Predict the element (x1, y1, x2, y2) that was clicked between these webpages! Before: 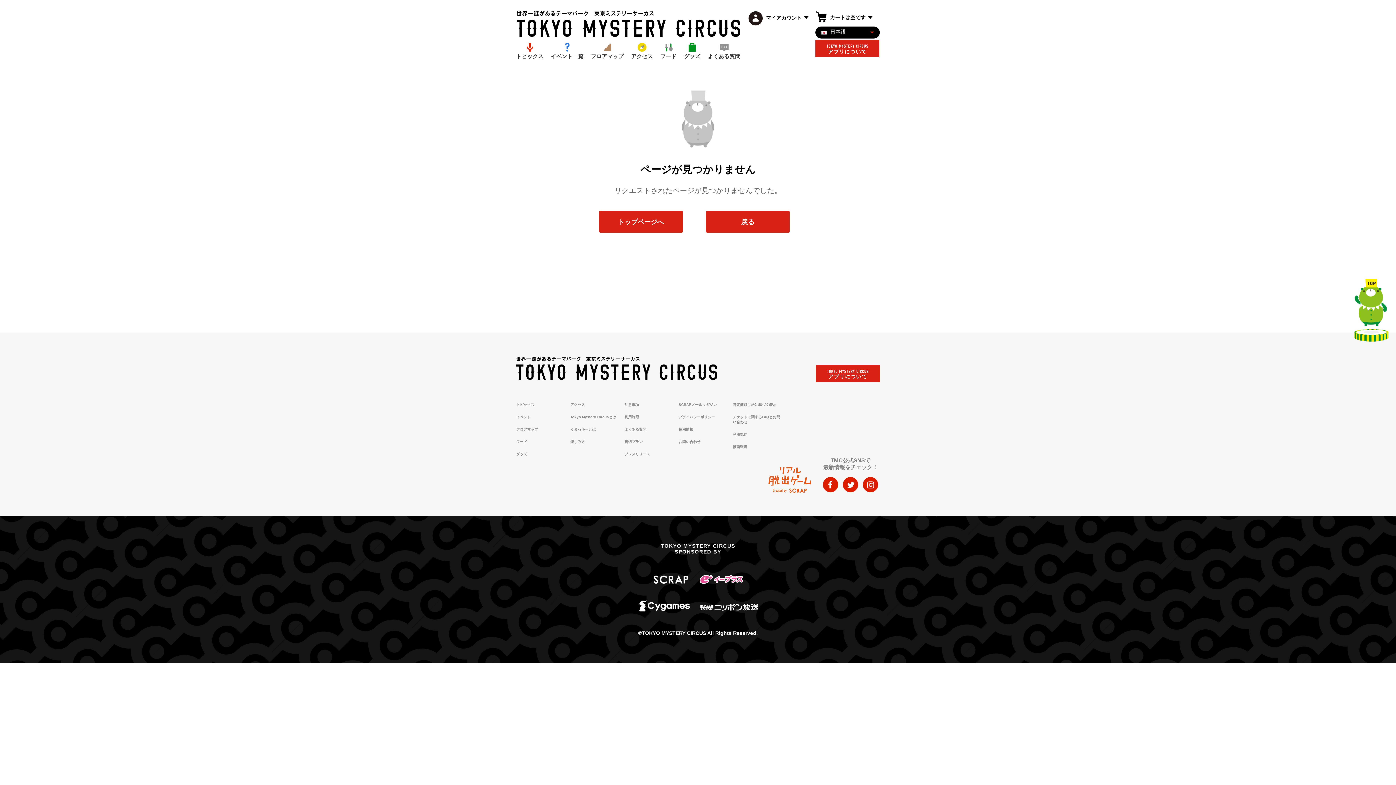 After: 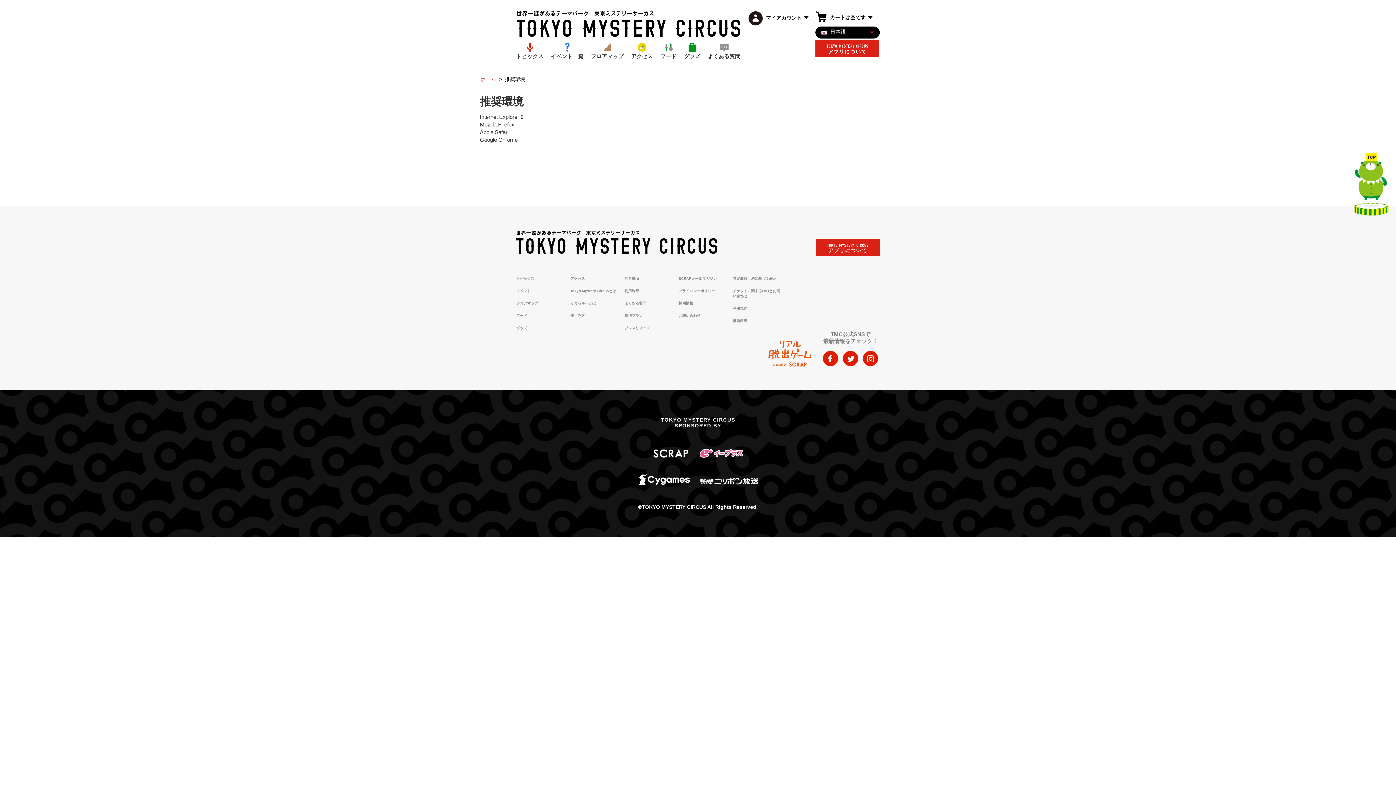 Action: bbox: (732, 444, 787, 449) label: 推薦環境